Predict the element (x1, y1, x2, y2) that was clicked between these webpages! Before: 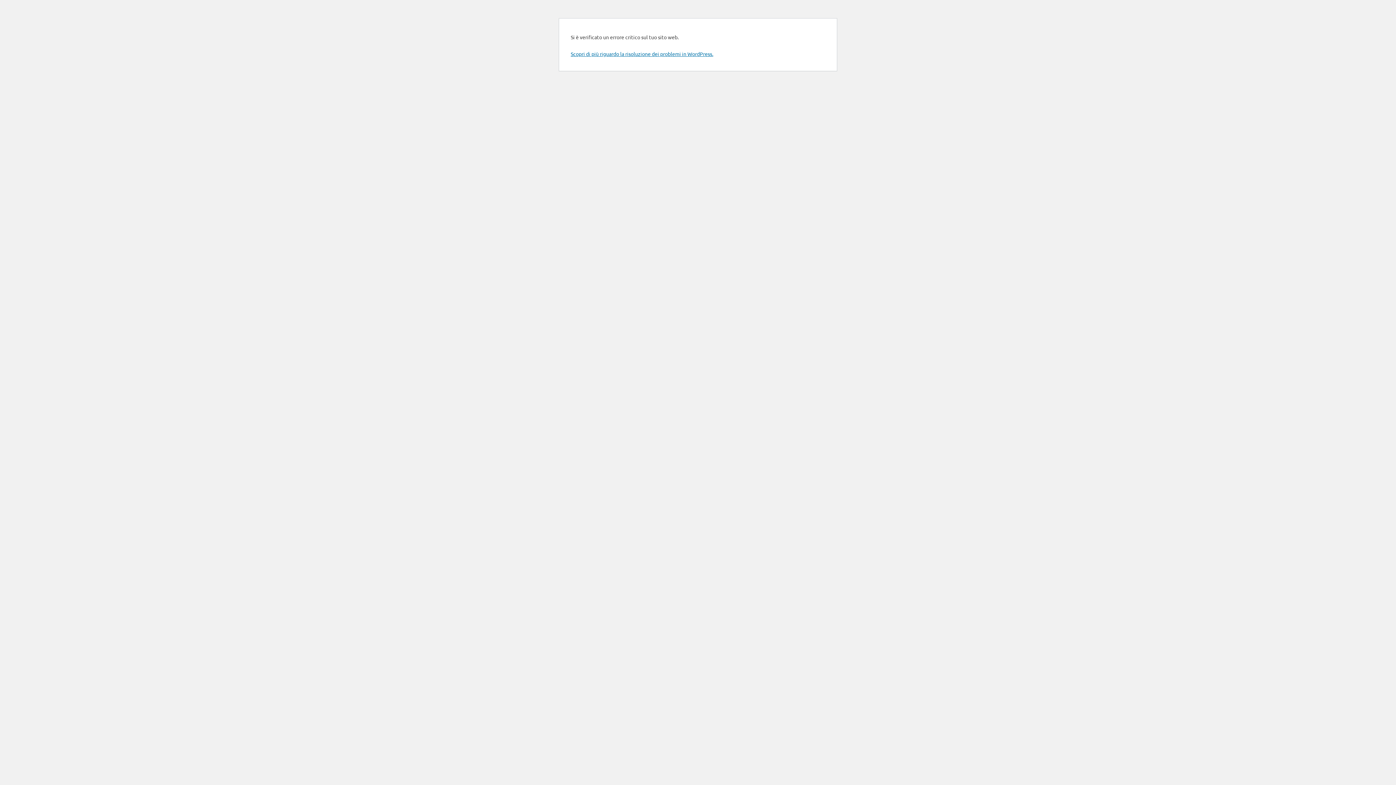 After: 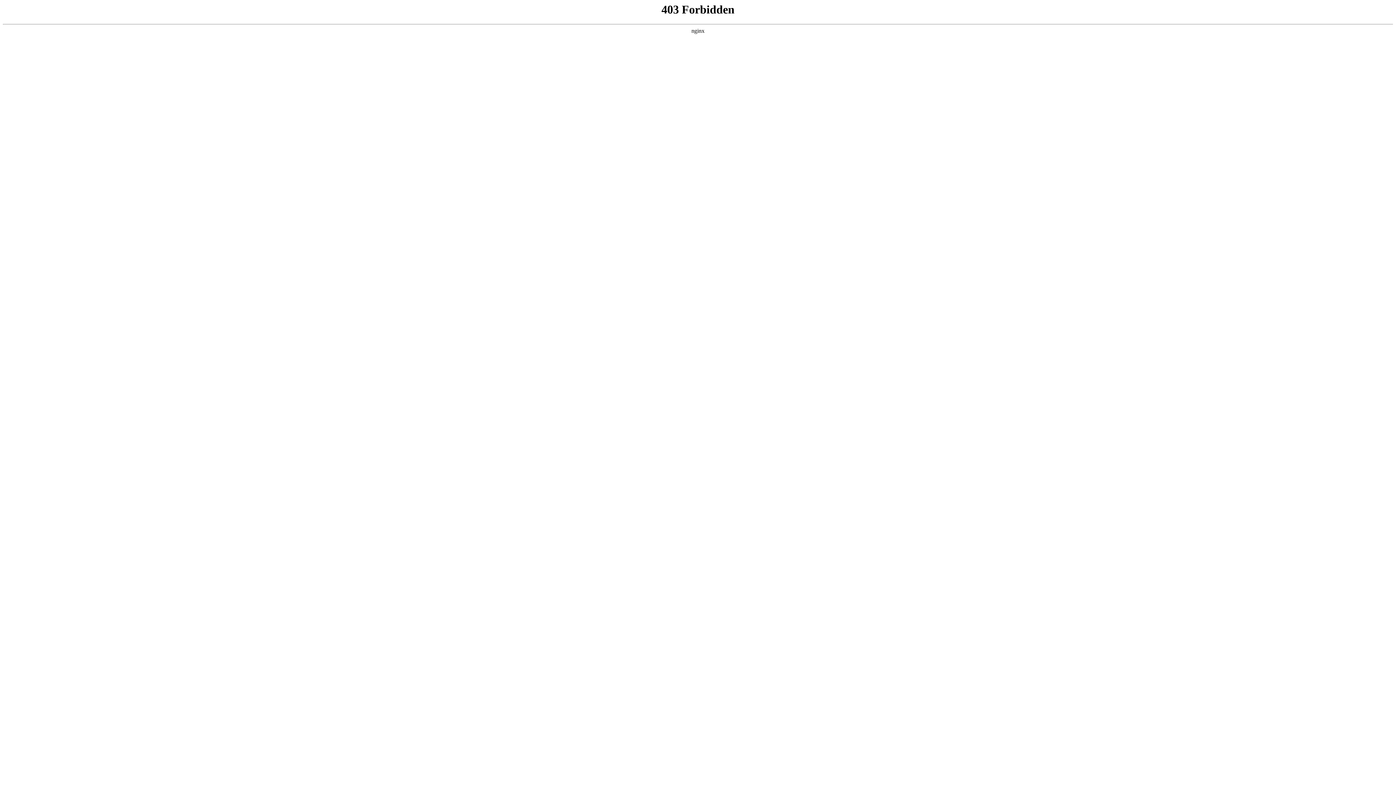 Action: bbox: (570, 50, 713, 57) label: Scopri di più riguardo la risoluzione dei problemi in WordPress.